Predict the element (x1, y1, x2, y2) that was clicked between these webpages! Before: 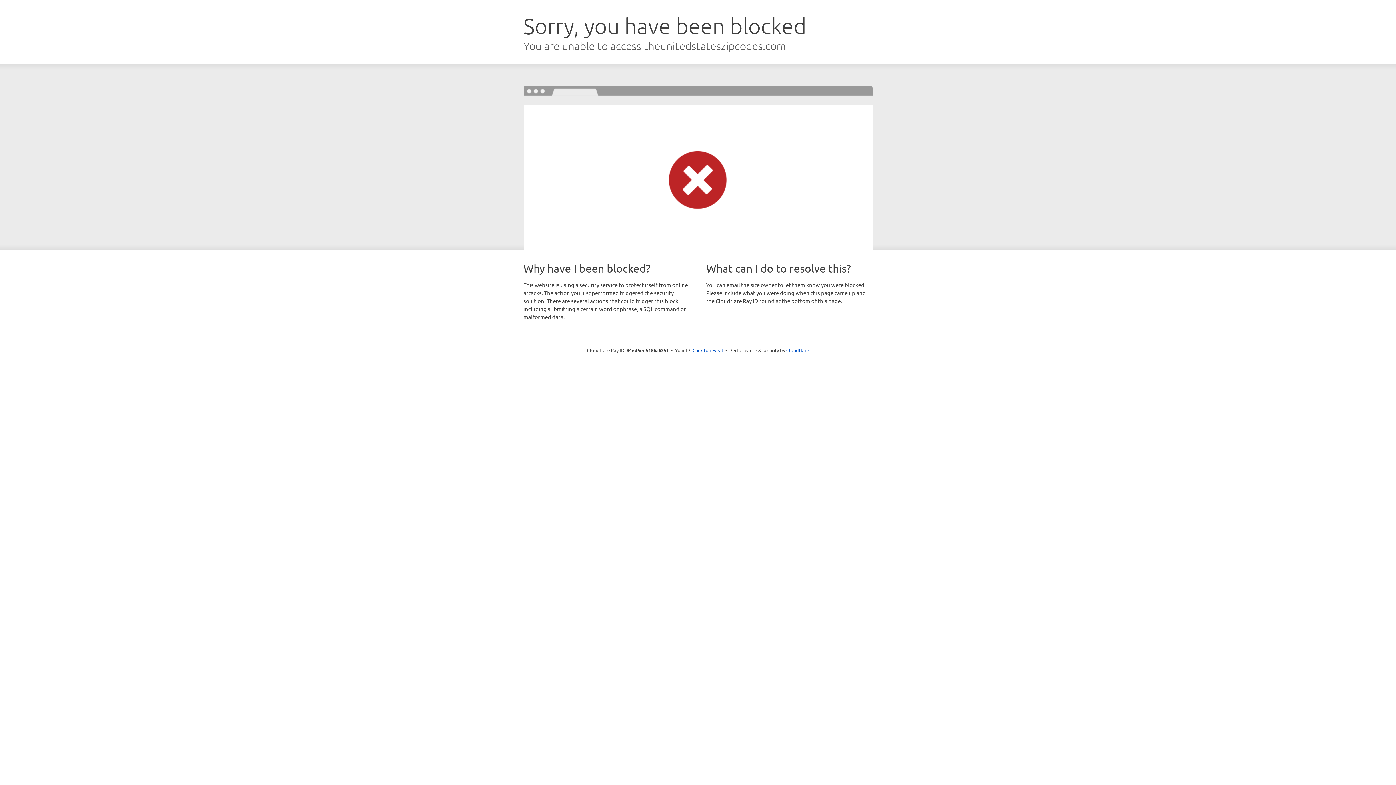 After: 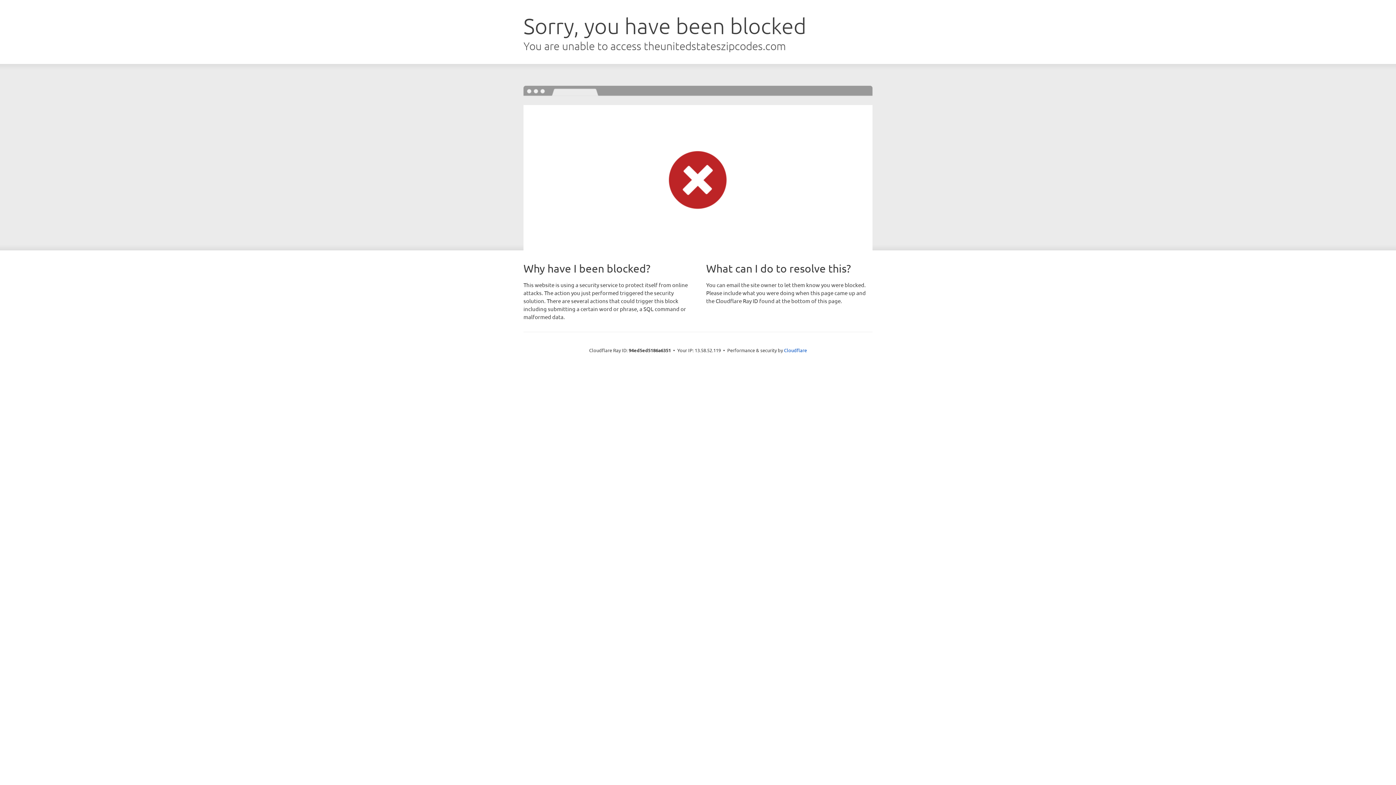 Action: bbox: (692, 346, 723, 353) label: Click to reveal